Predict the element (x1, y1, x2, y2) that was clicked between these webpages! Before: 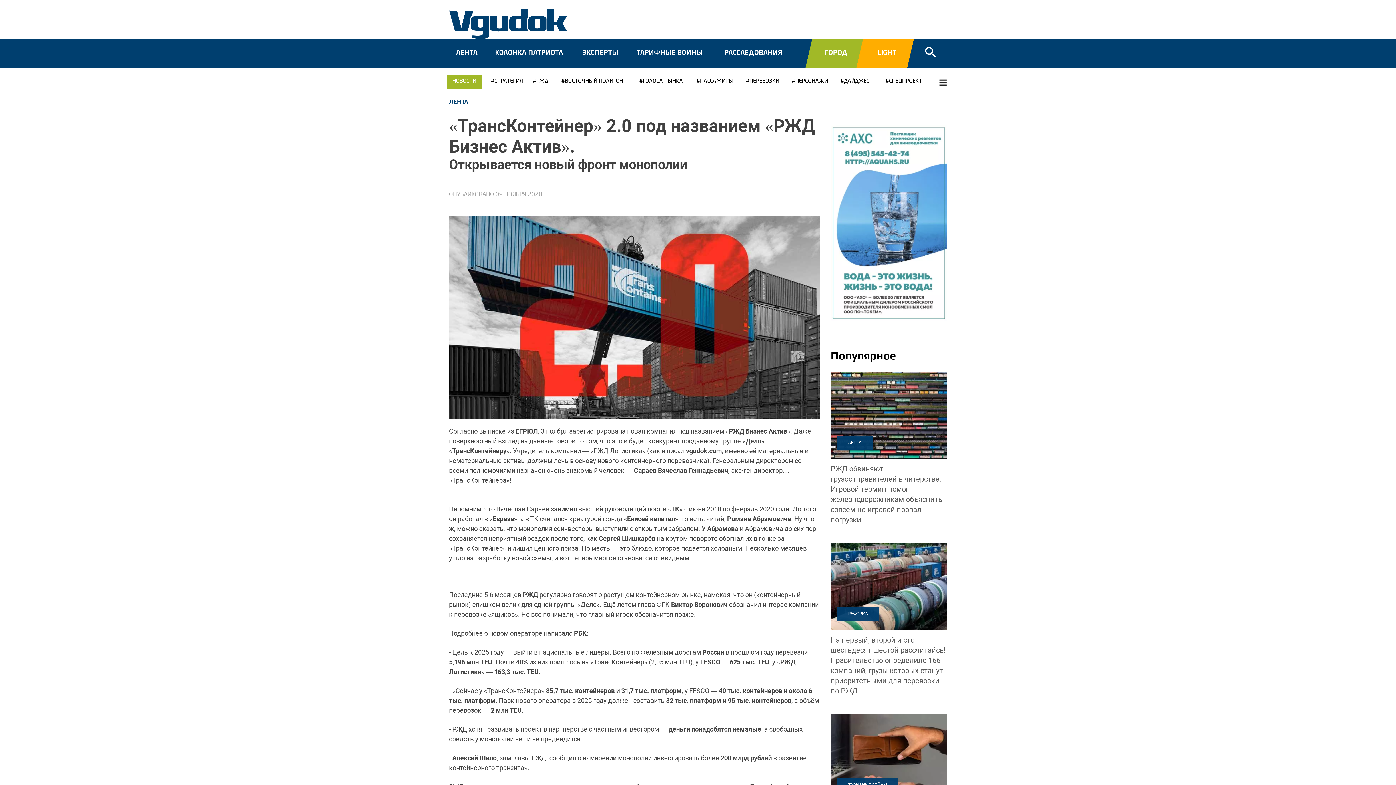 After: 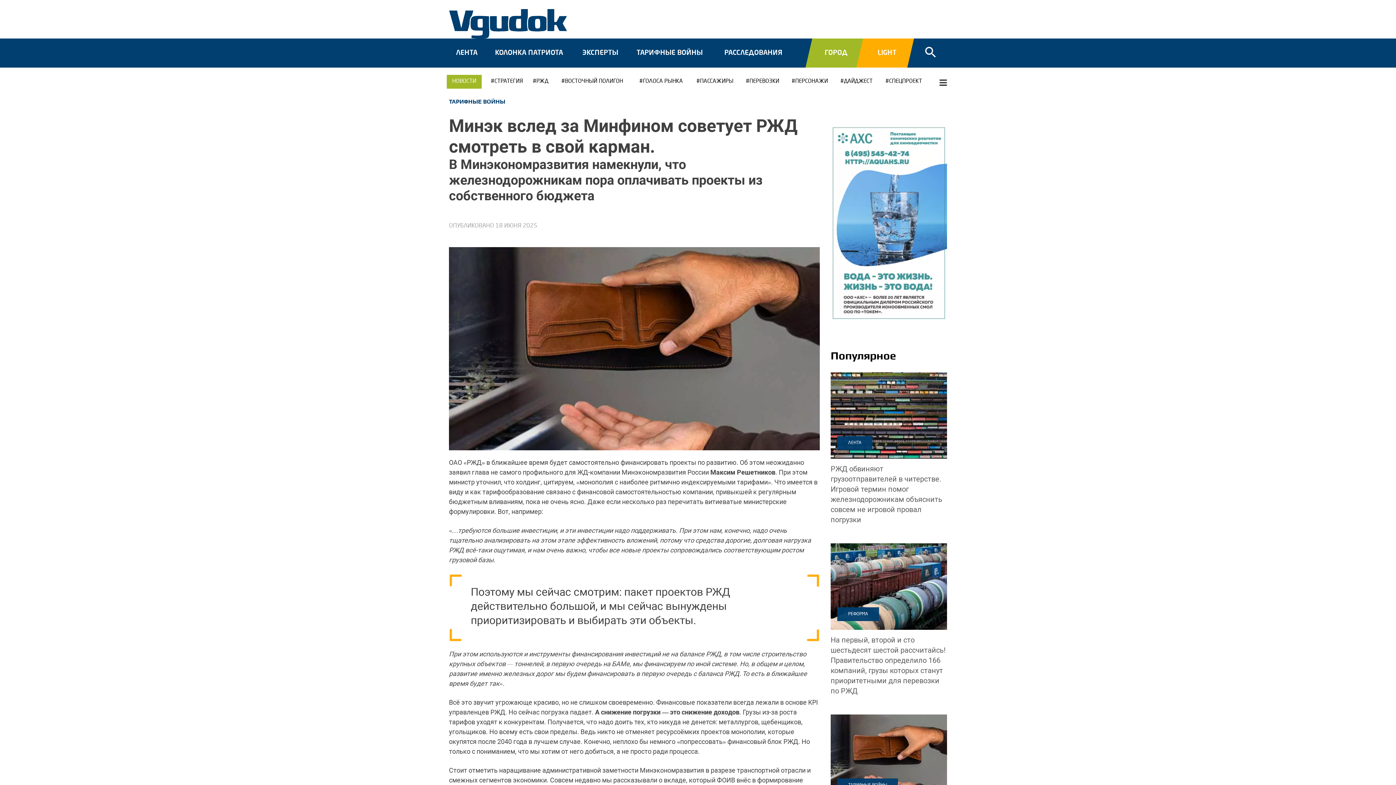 Action: bbox: (830, 714, 947, 801)